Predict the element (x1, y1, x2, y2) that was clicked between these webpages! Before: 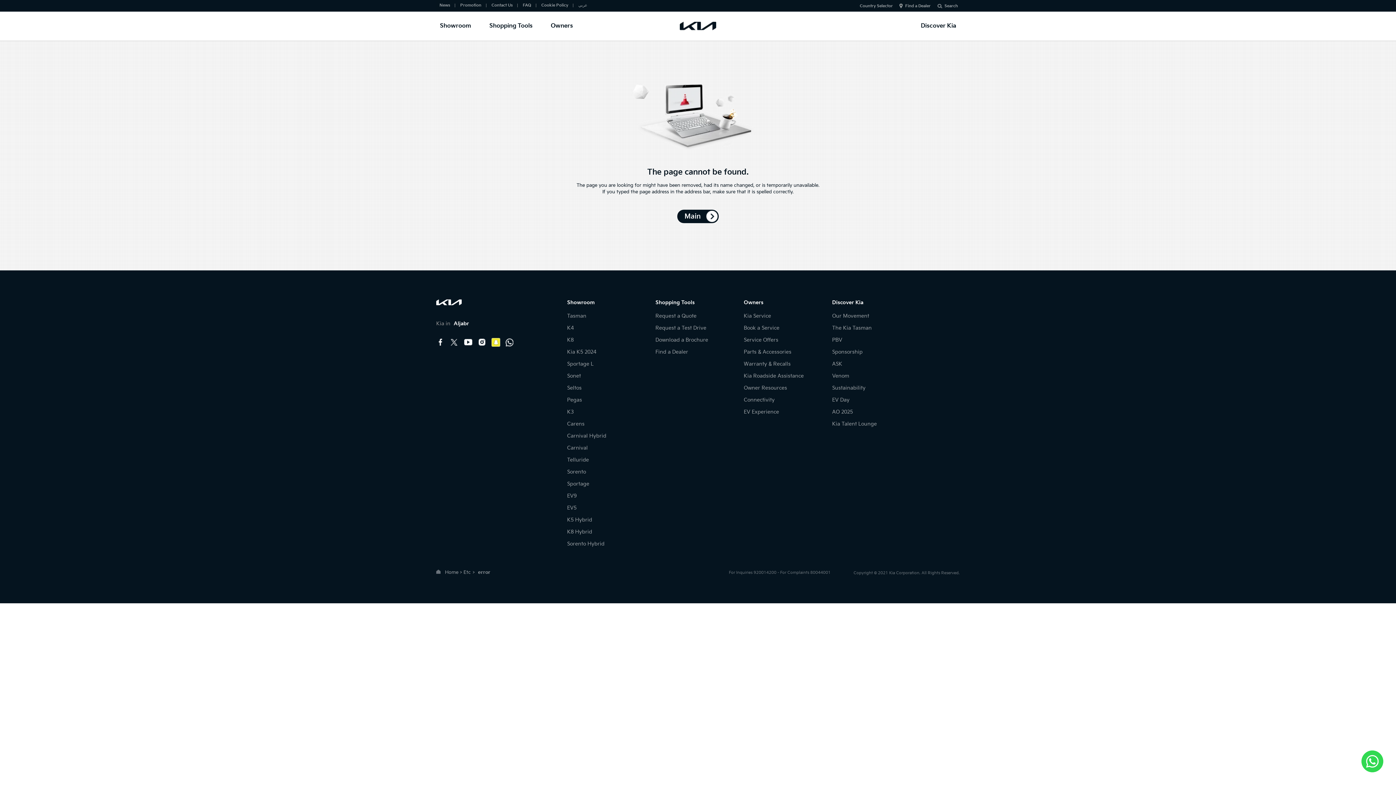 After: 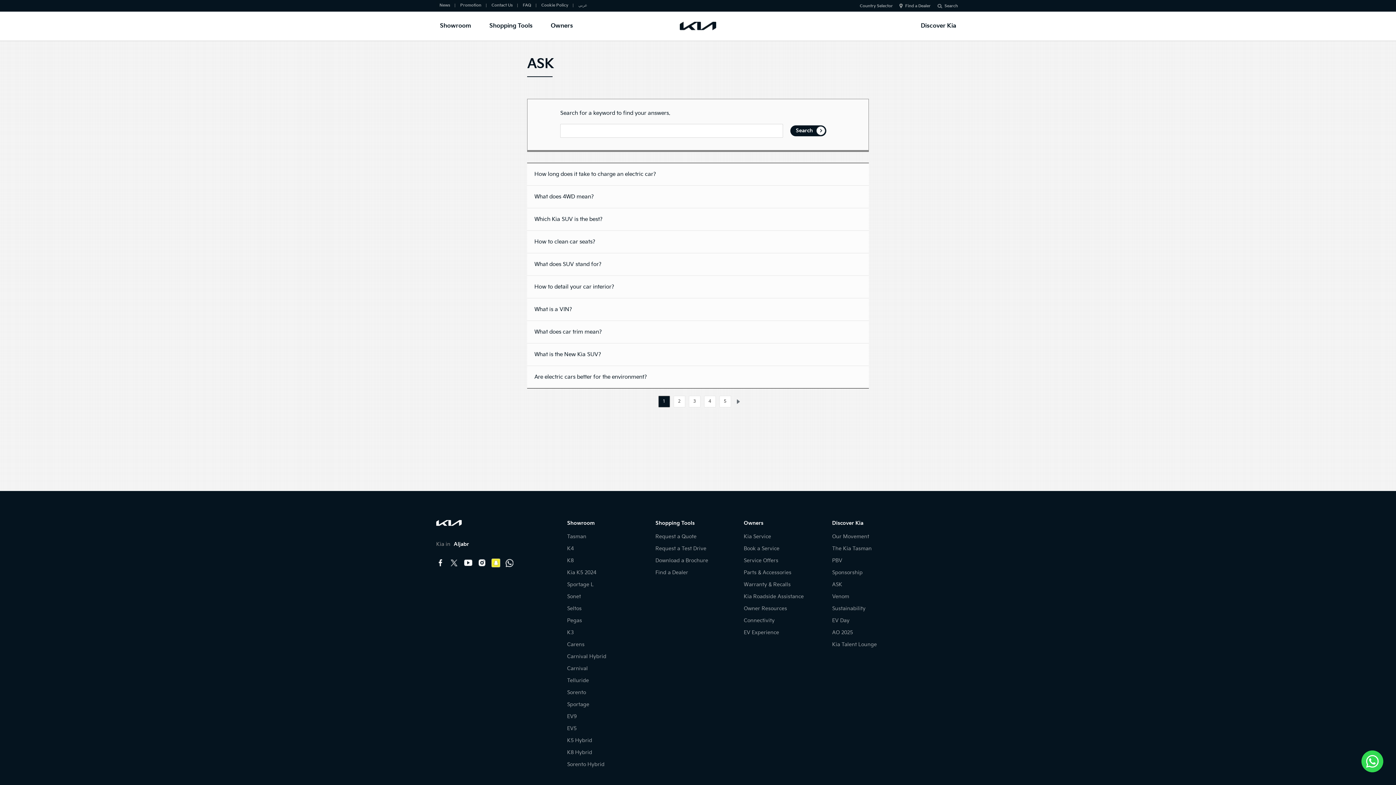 Action: label: ASK bbox: (832, 361, 842, 367)